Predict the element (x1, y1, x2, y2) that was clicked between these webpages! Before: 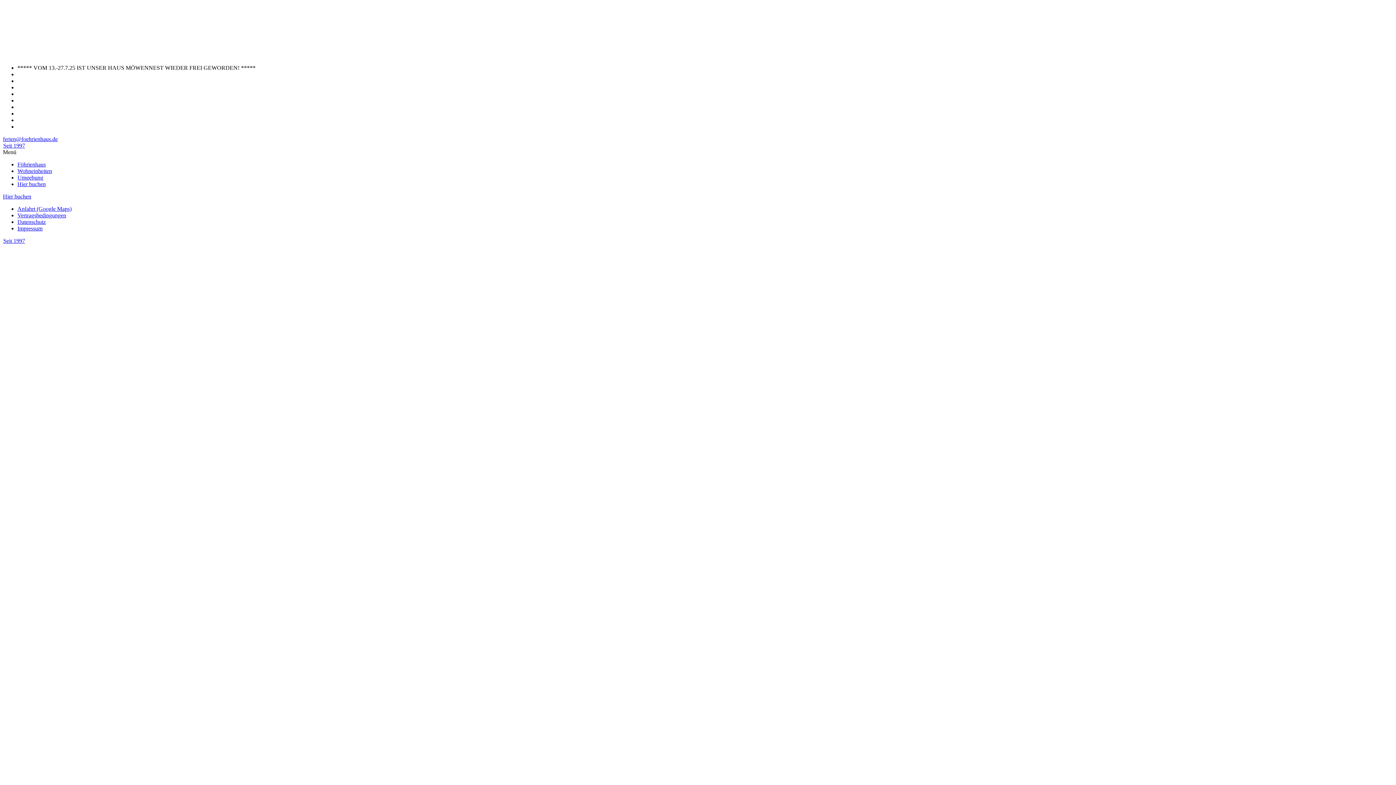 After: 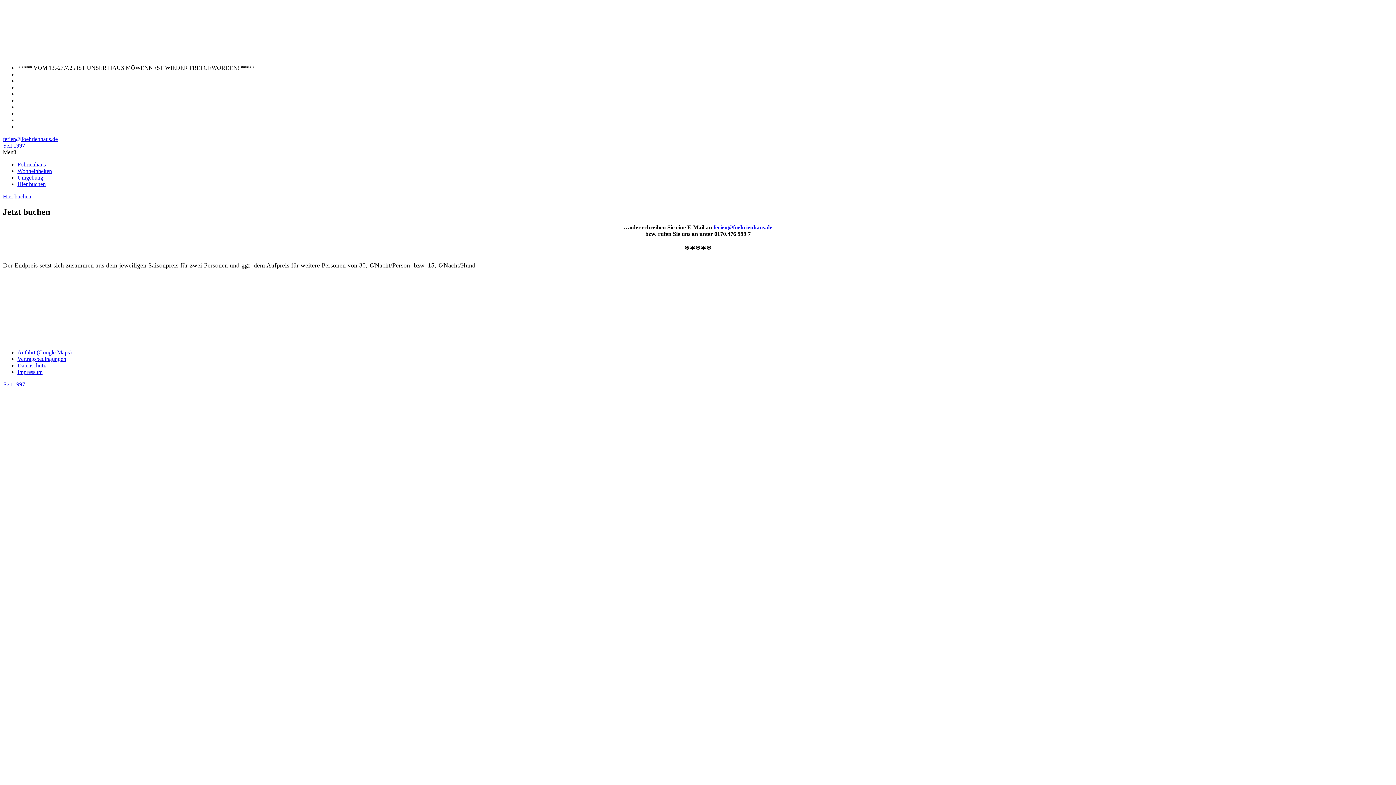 Action: bbox: (2, 193, 31, 199) label: Hier buchen